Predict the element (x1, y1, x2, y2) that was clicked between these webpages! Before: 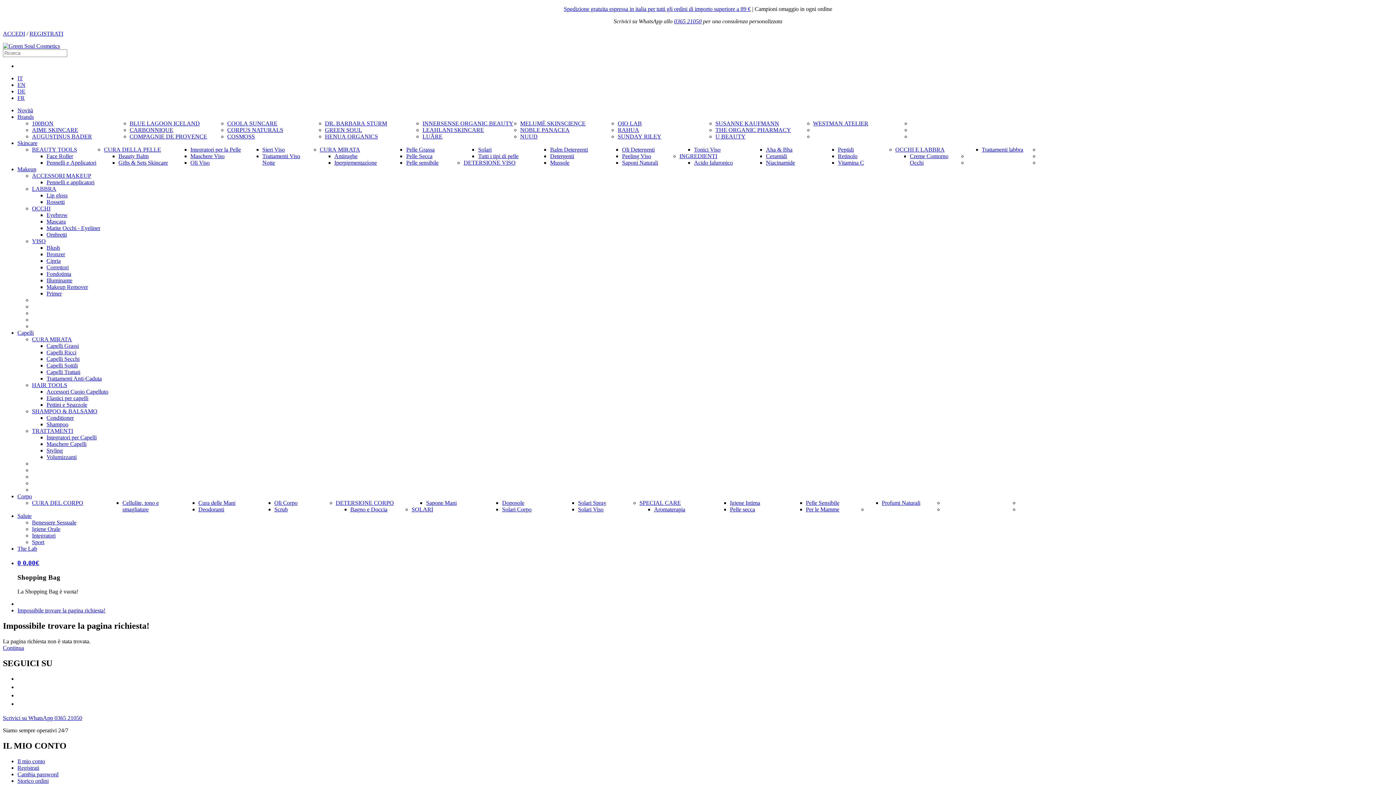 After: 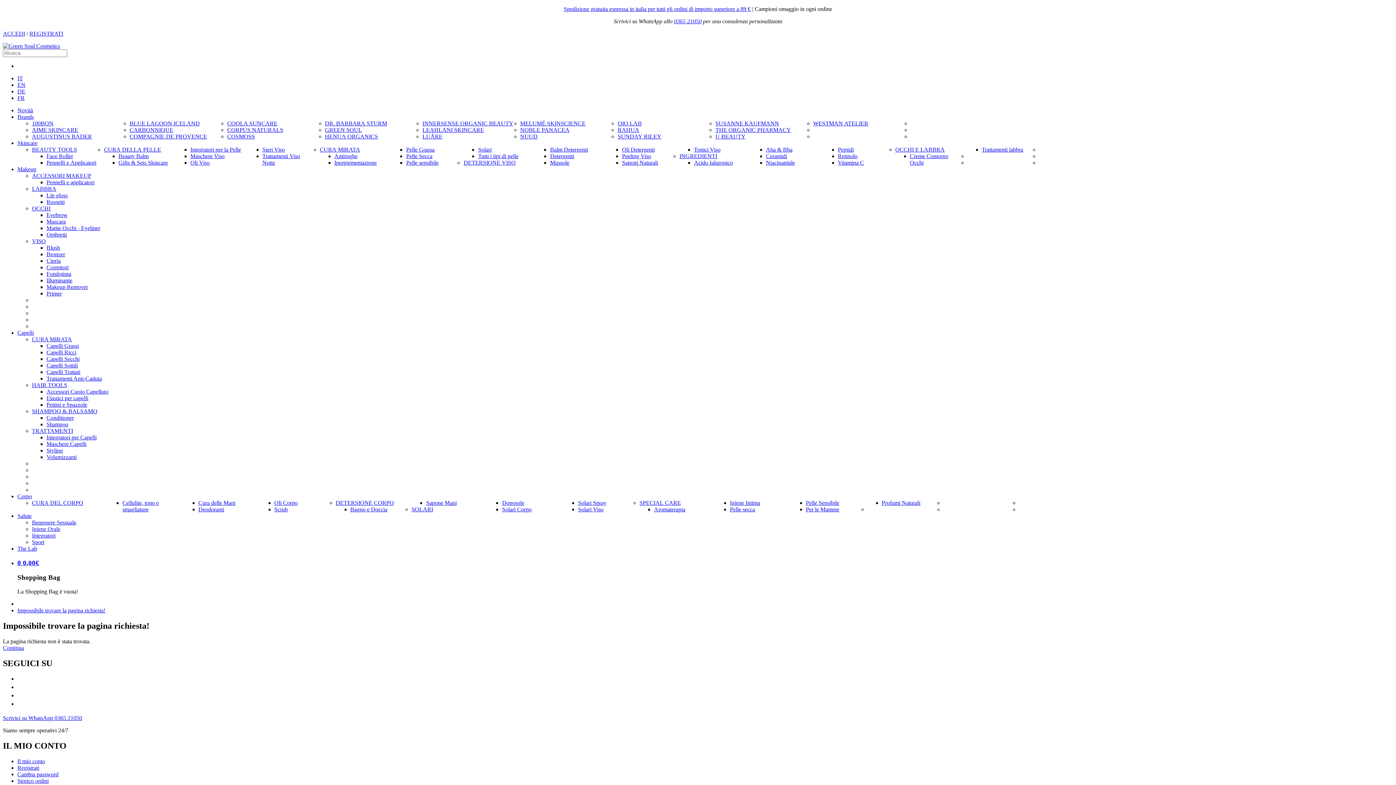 Action: bbox: (411, 506, 433, 512) label: SOLARI